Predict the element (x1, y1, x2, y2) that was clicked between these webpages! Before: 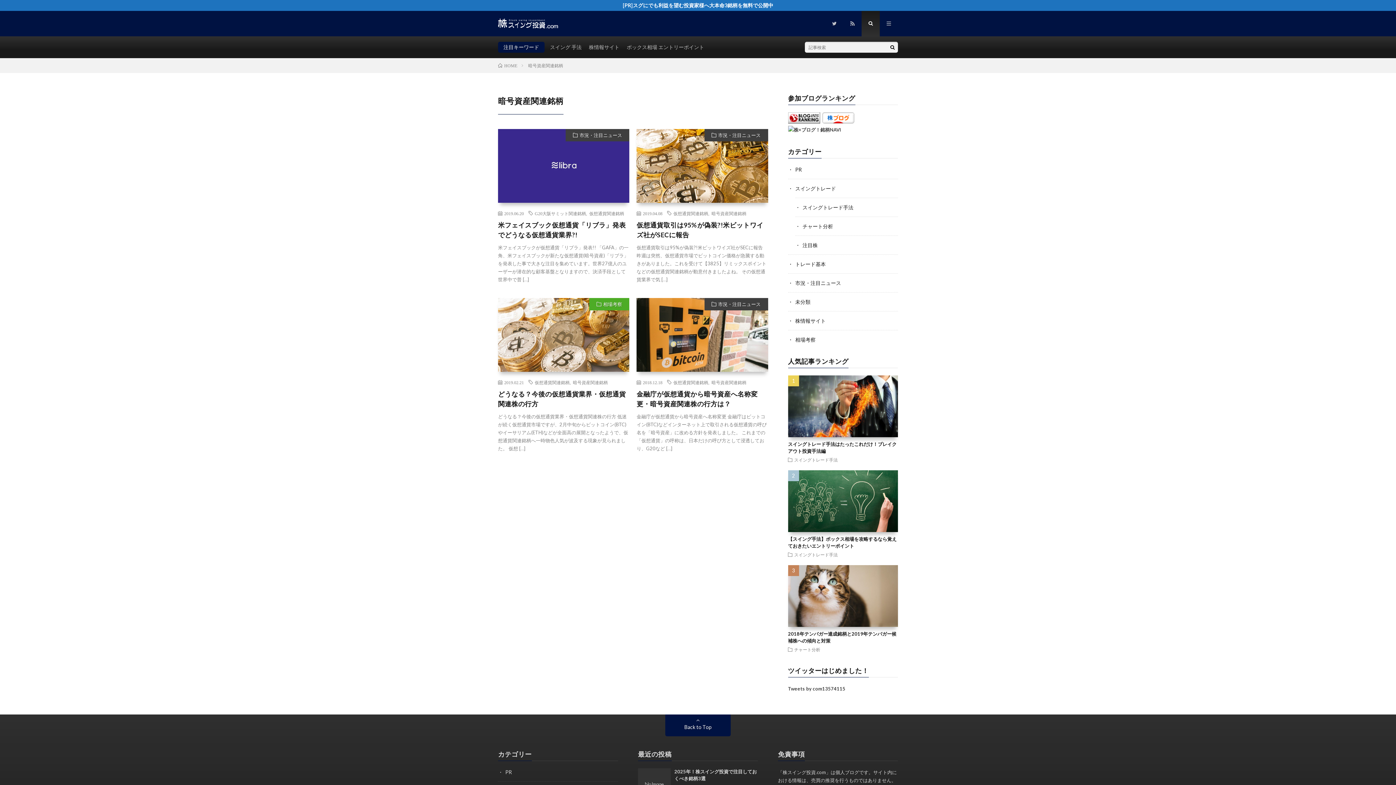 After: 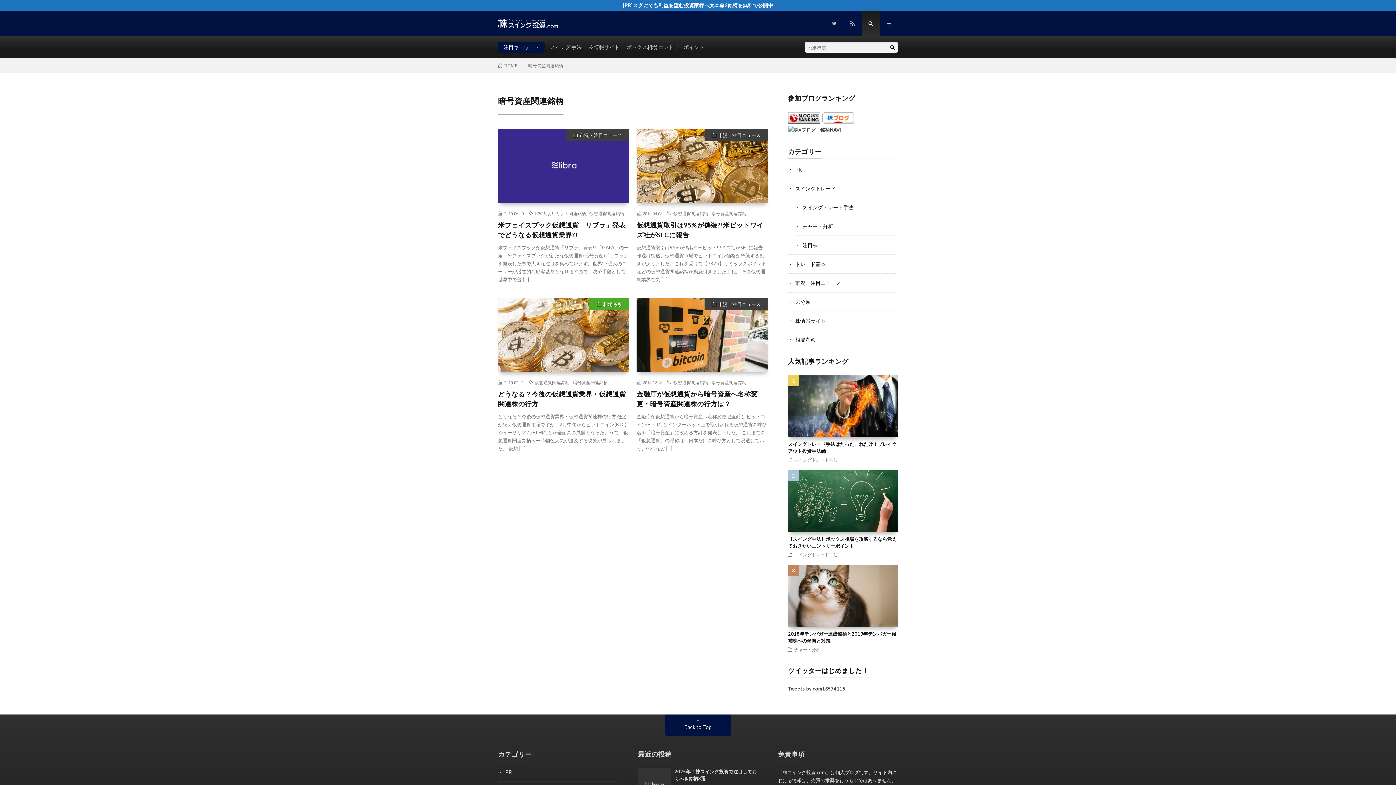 Action: bbox: (822, 118, 854, 124)